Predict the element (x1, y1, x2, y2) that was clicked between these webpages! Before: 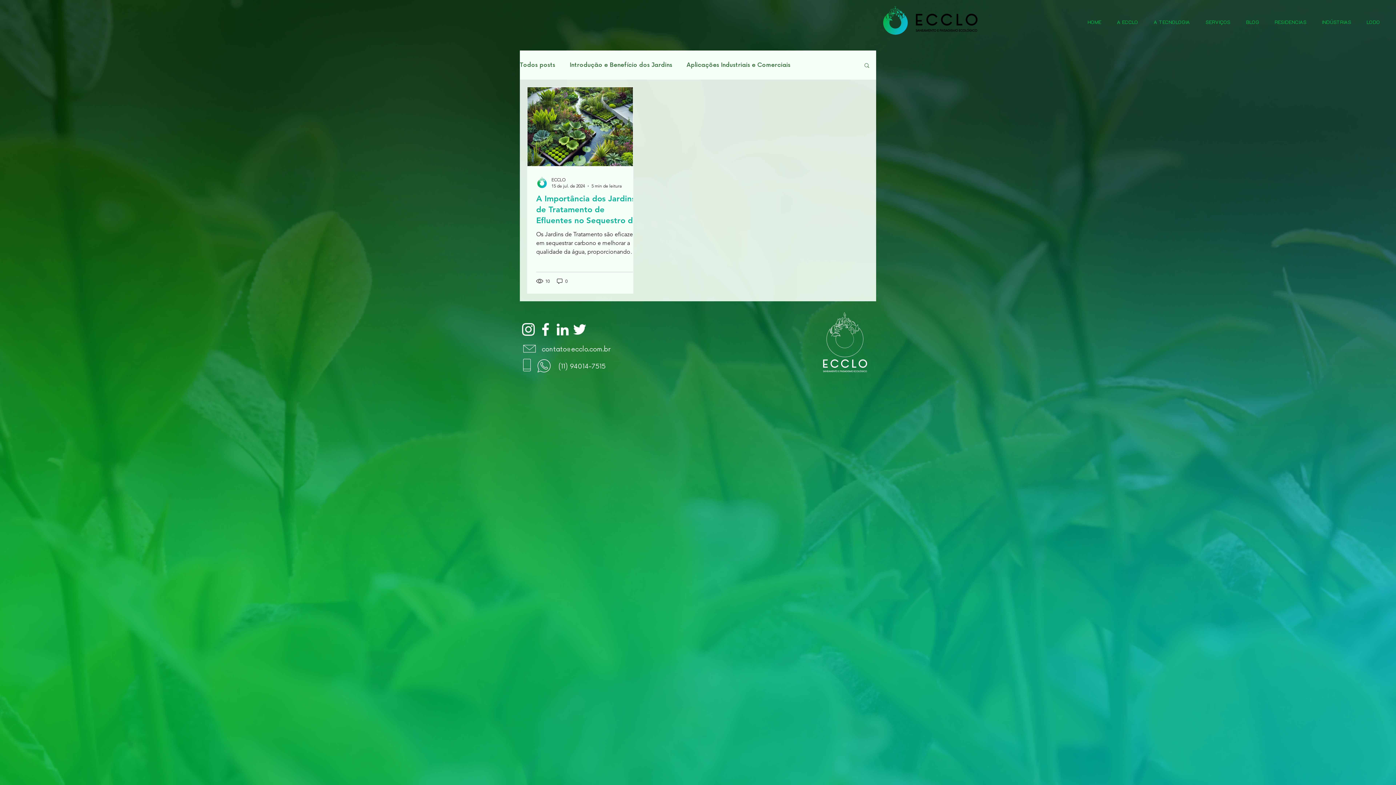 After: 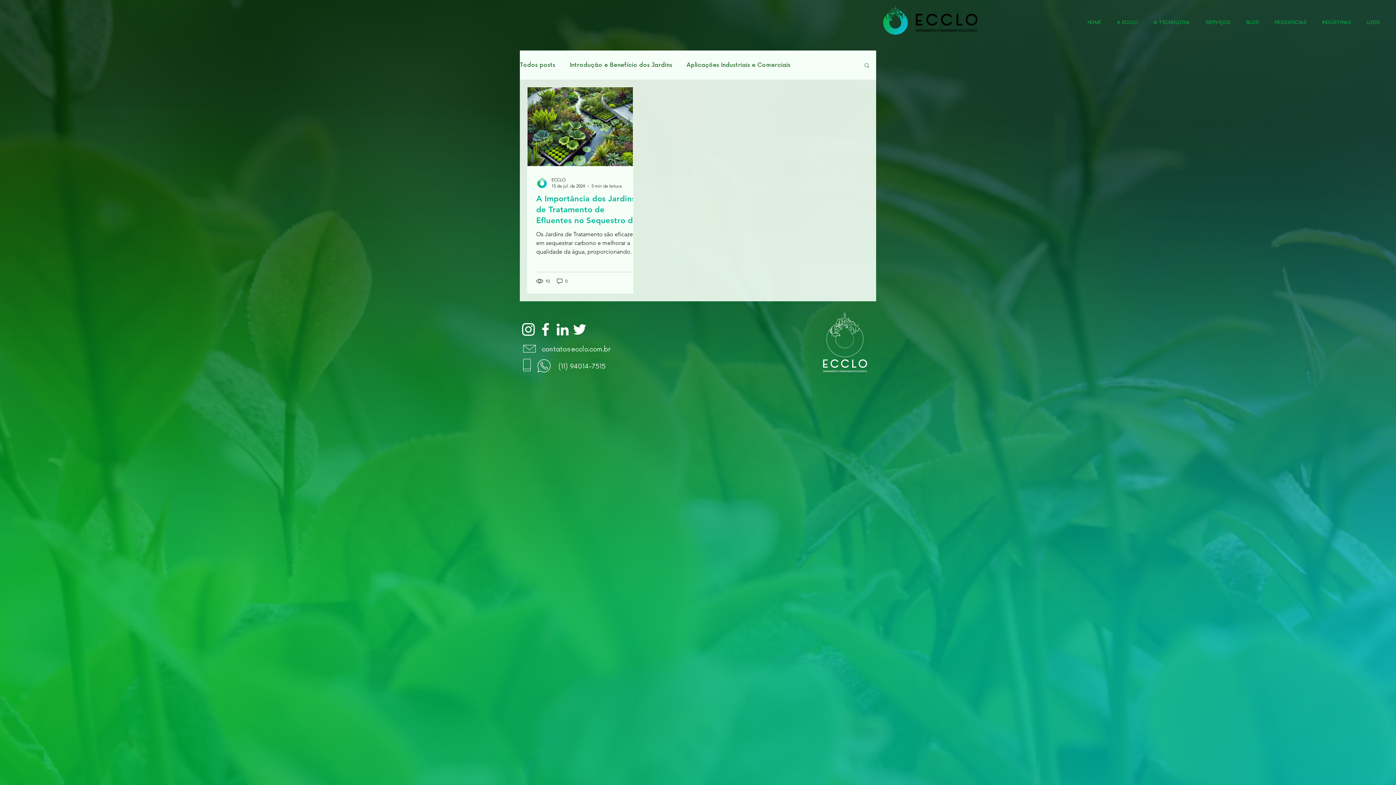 Action: bbox: (523, 345, 536, 352)